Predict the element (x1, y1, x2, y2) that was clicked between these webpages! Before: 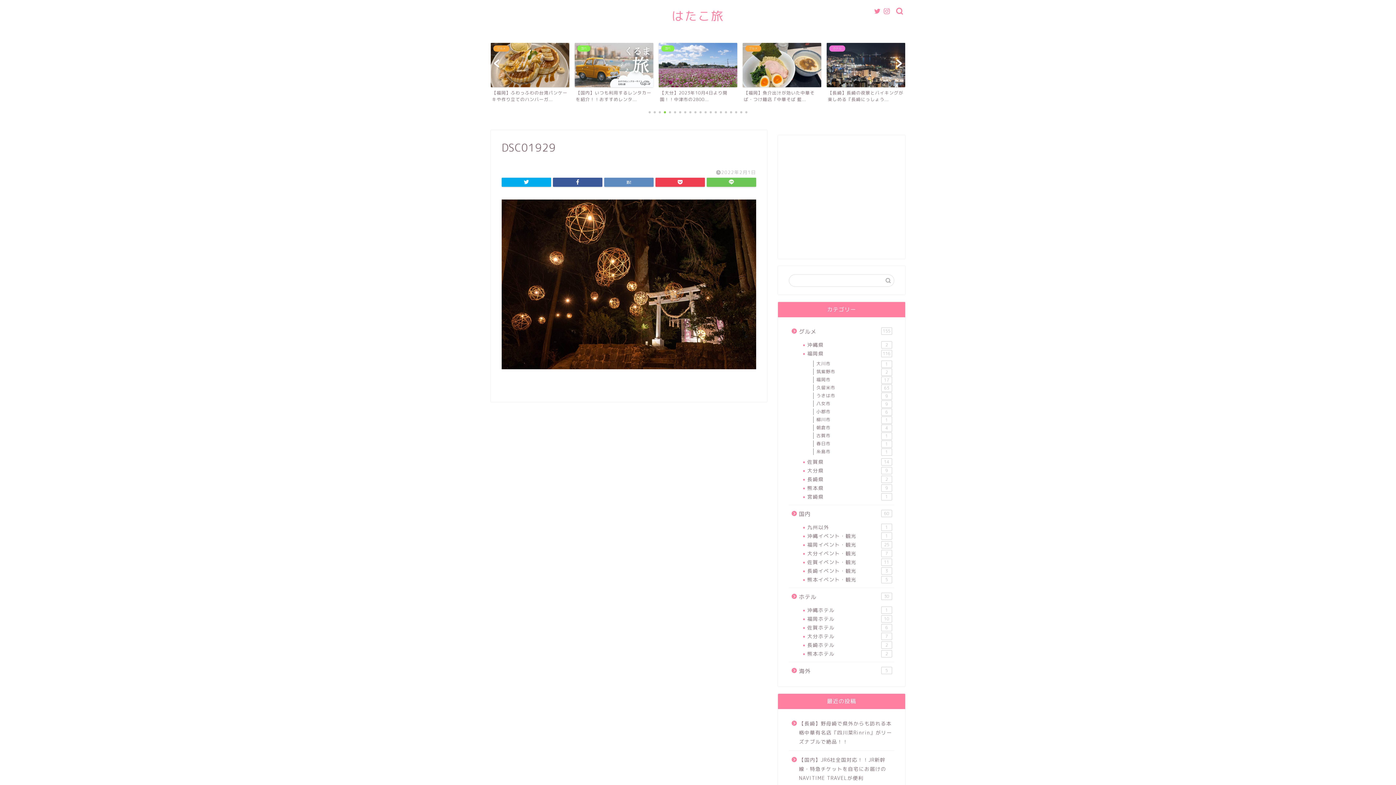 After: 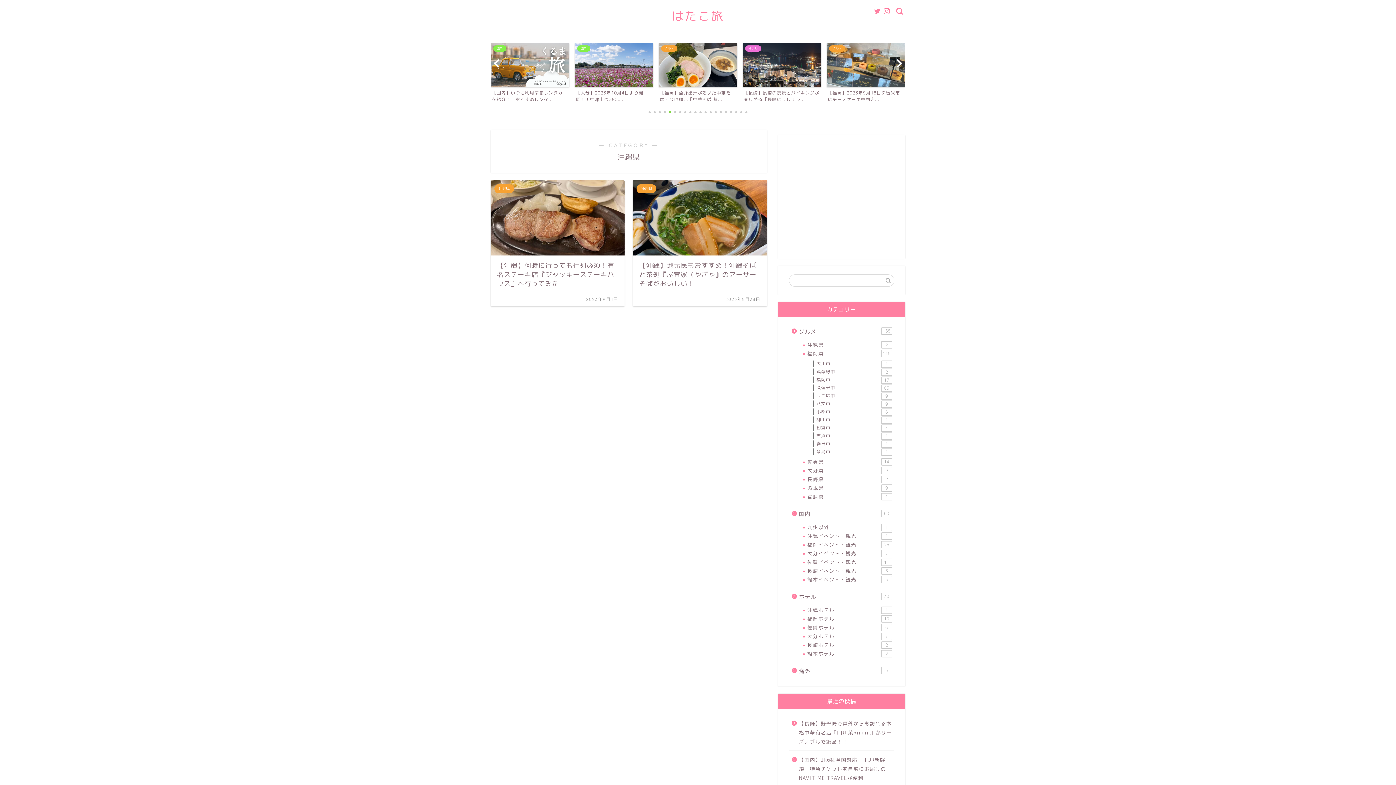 Action: label: 沖縄県
2 bbox: (798, 340, 893, 349)